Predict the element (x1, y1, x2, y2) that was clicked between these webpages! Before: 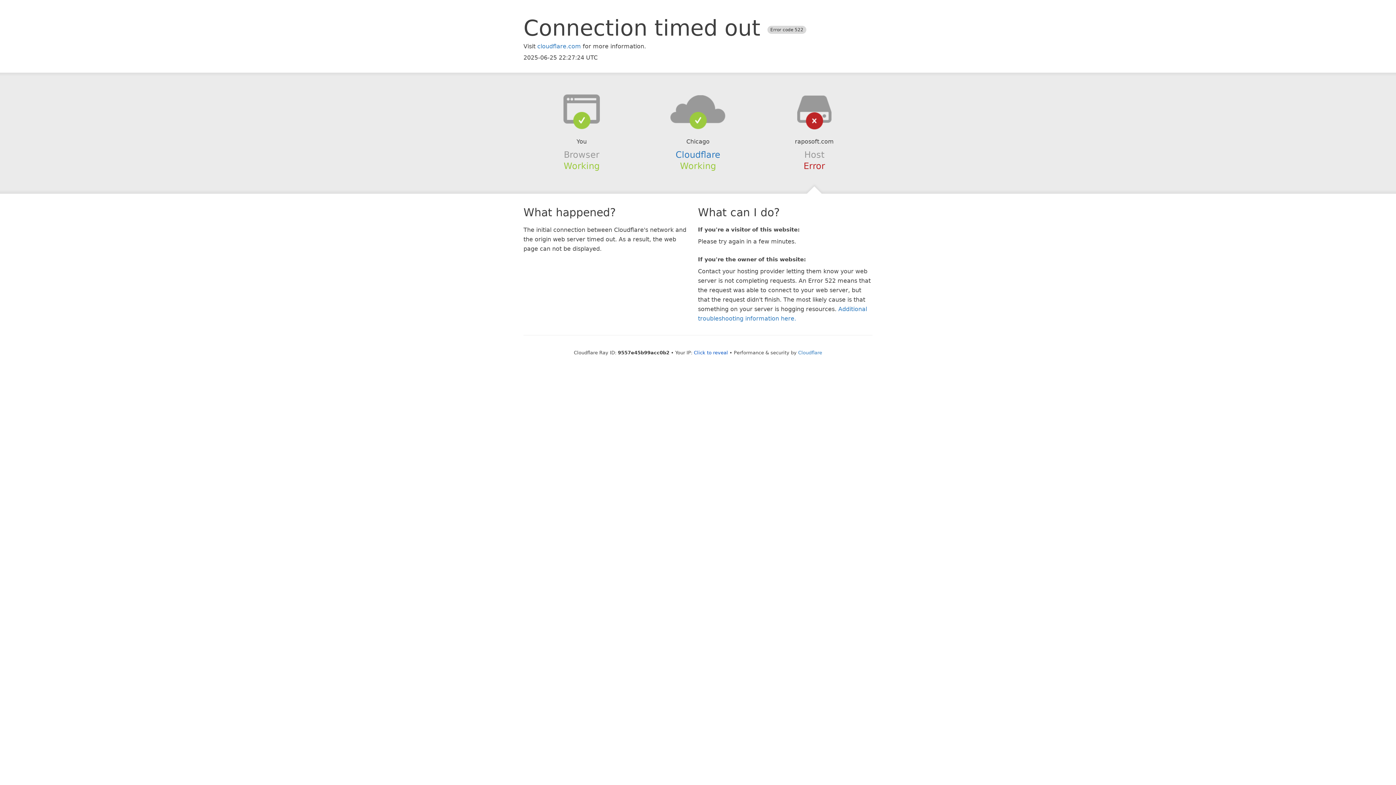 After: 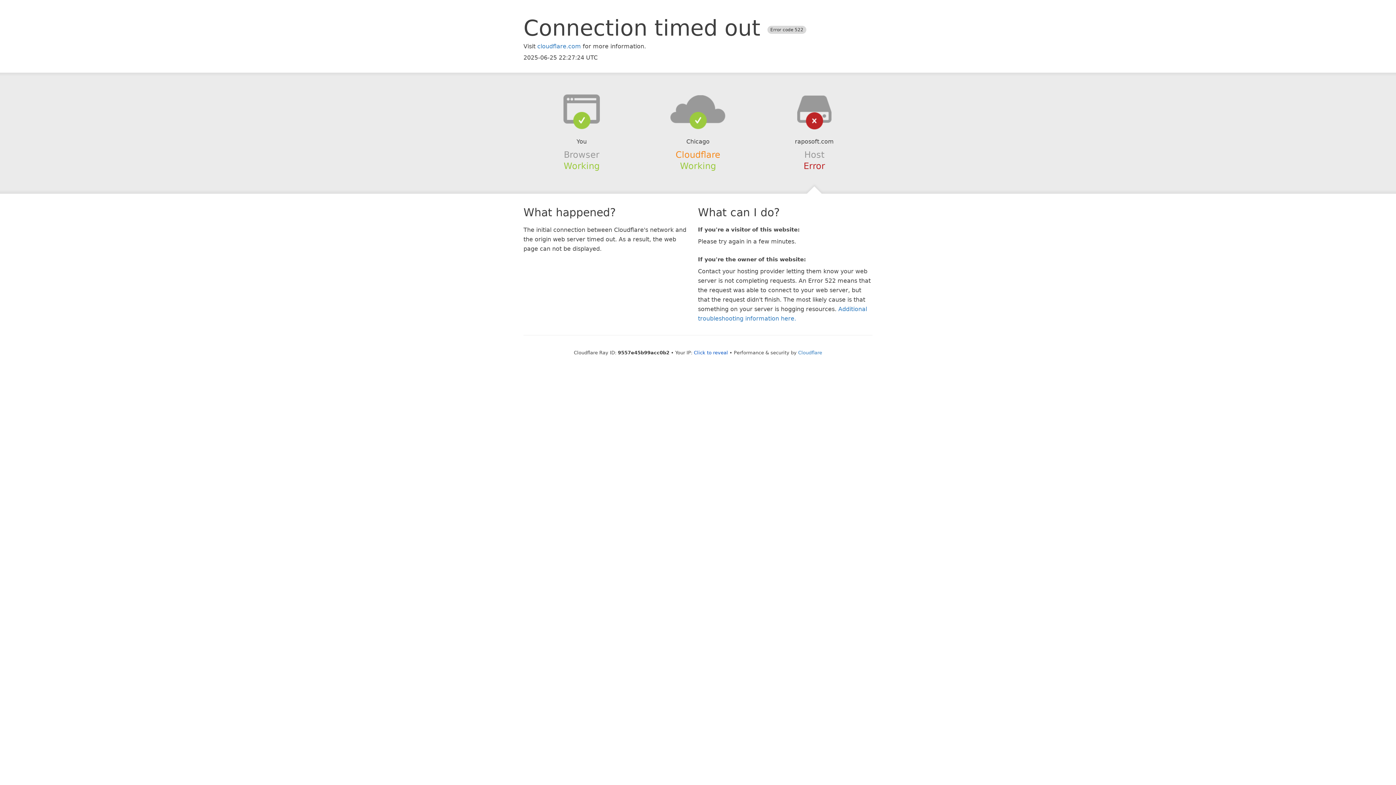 Action: bbox: (675, 149, 720, 159) label: Cloudflare